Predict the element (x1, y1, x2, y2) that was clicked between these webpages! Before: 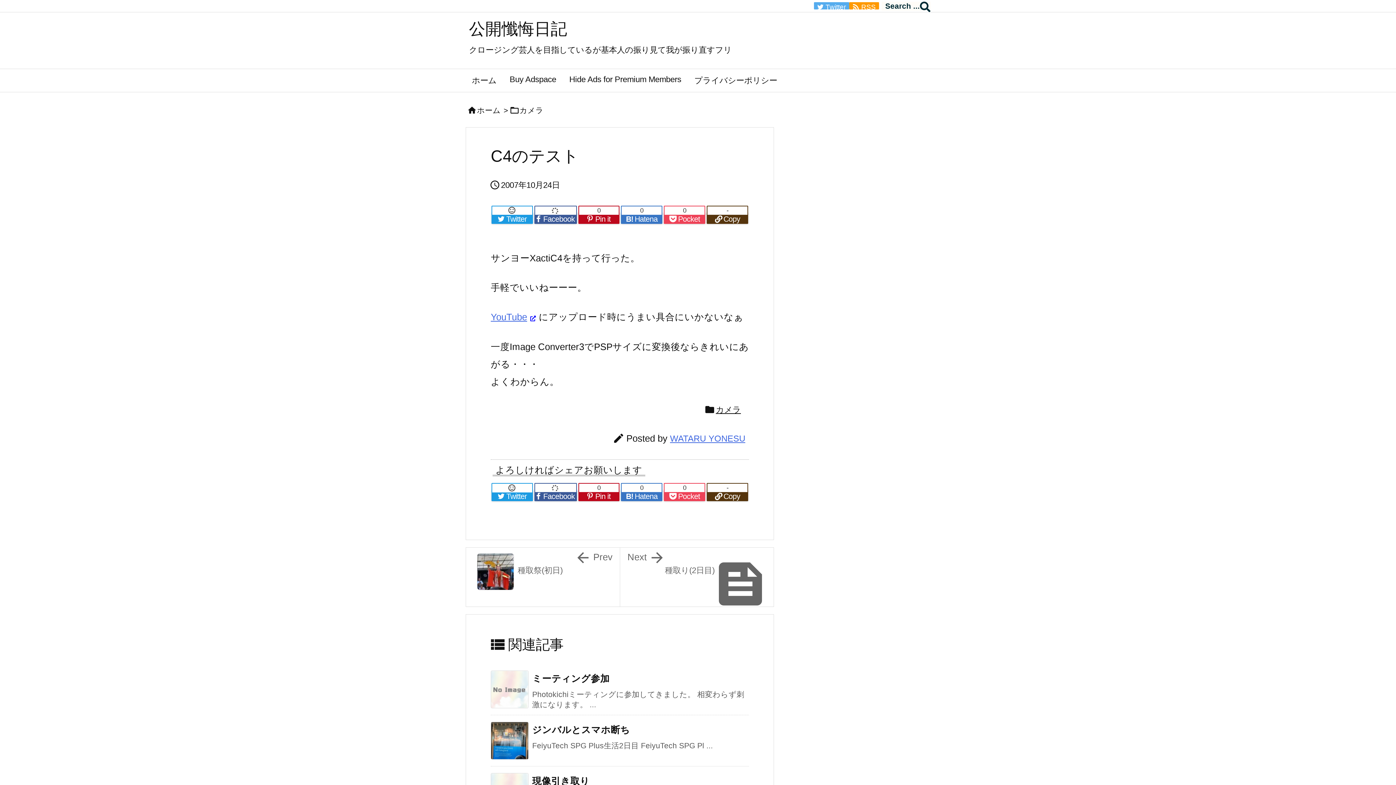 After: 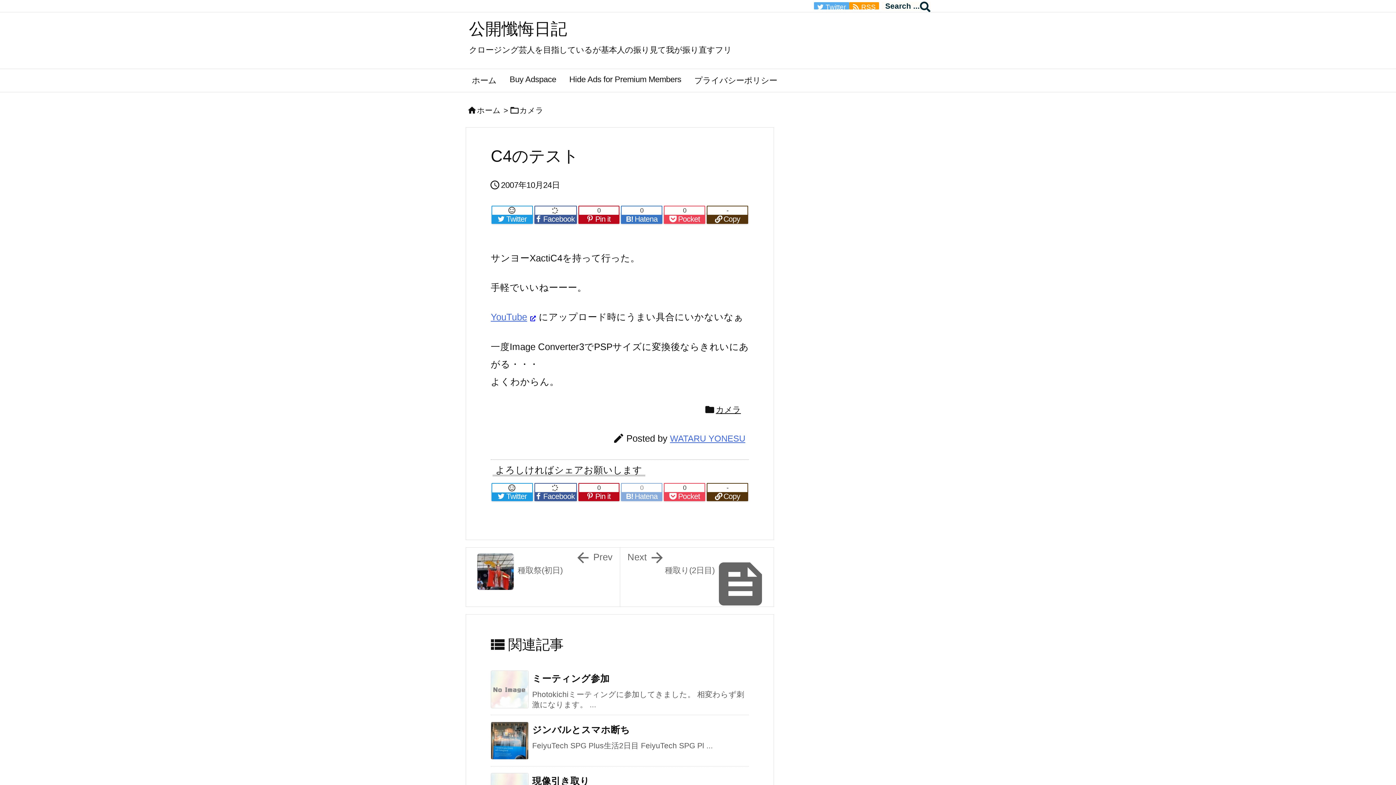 Action: bbox: (621, 489, 662, 501) label: Hatena Bookmark